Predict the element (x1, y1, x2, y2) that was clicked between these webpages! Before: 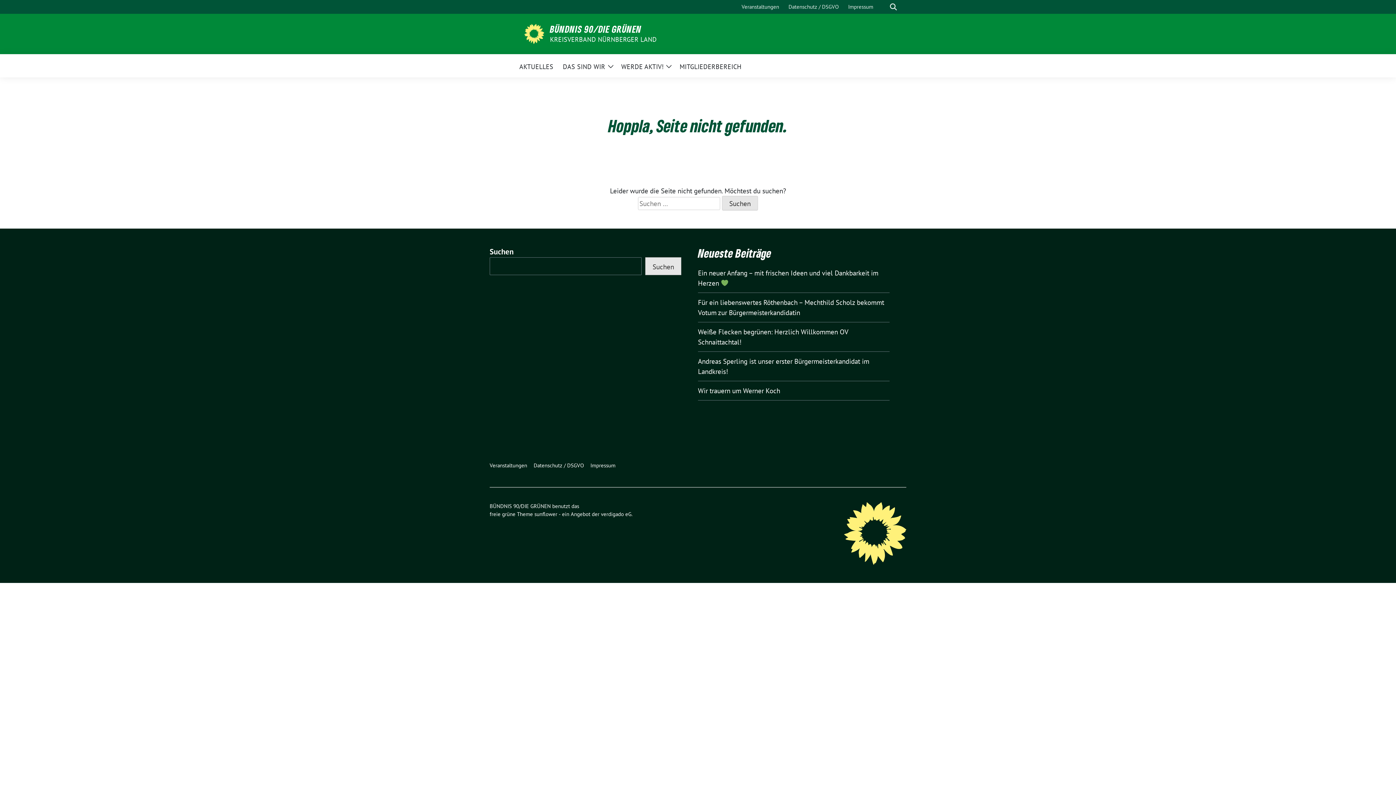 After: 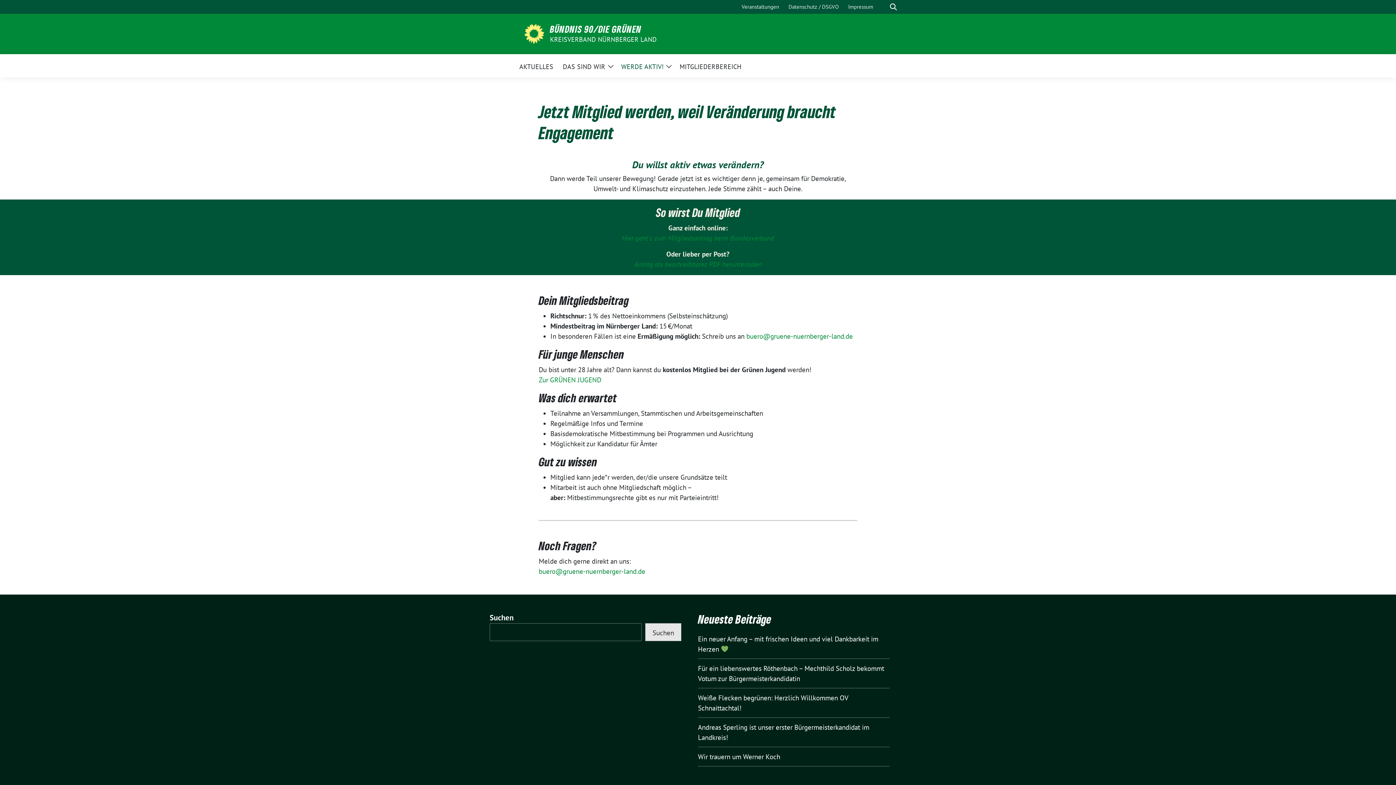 Action: bbox: (621, 57, 663, 74) label: WERDE AKTIV!